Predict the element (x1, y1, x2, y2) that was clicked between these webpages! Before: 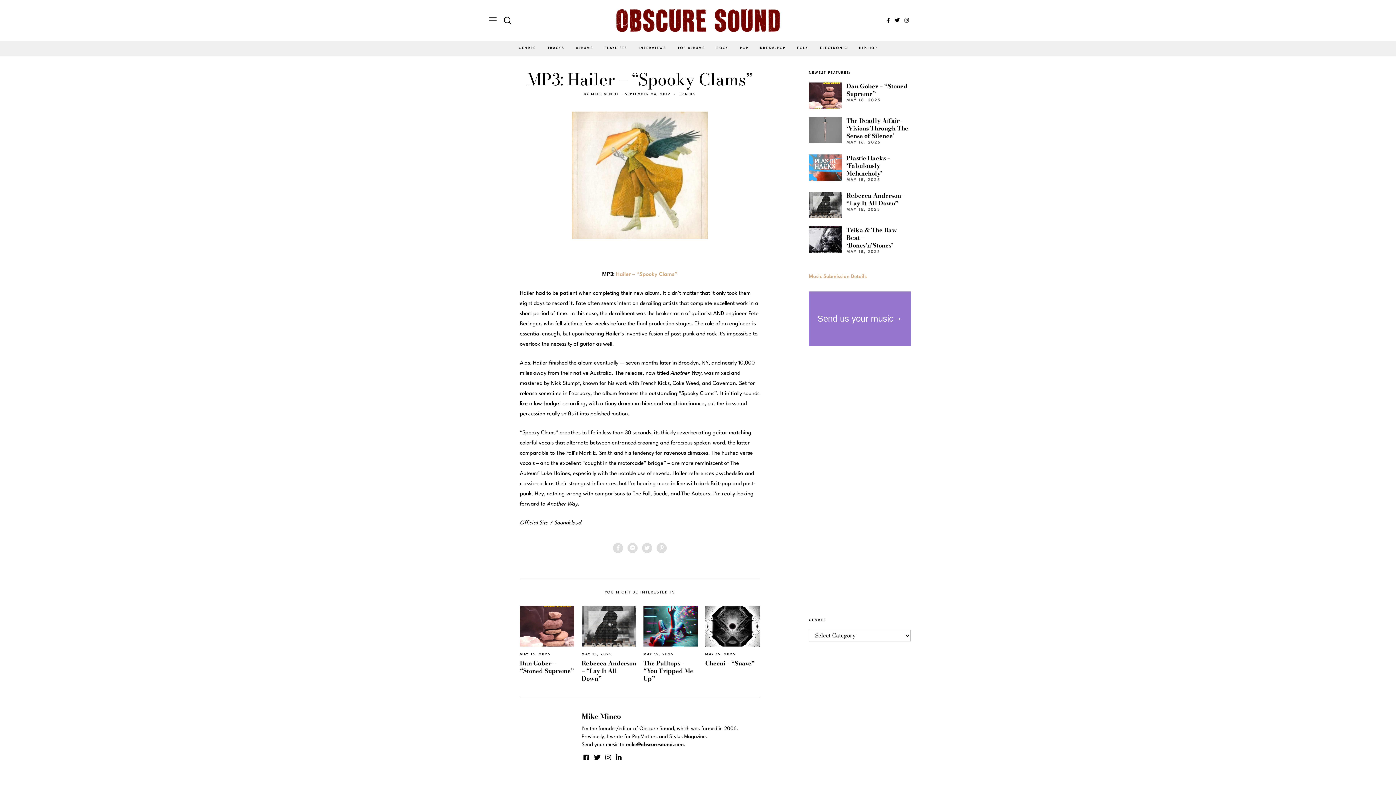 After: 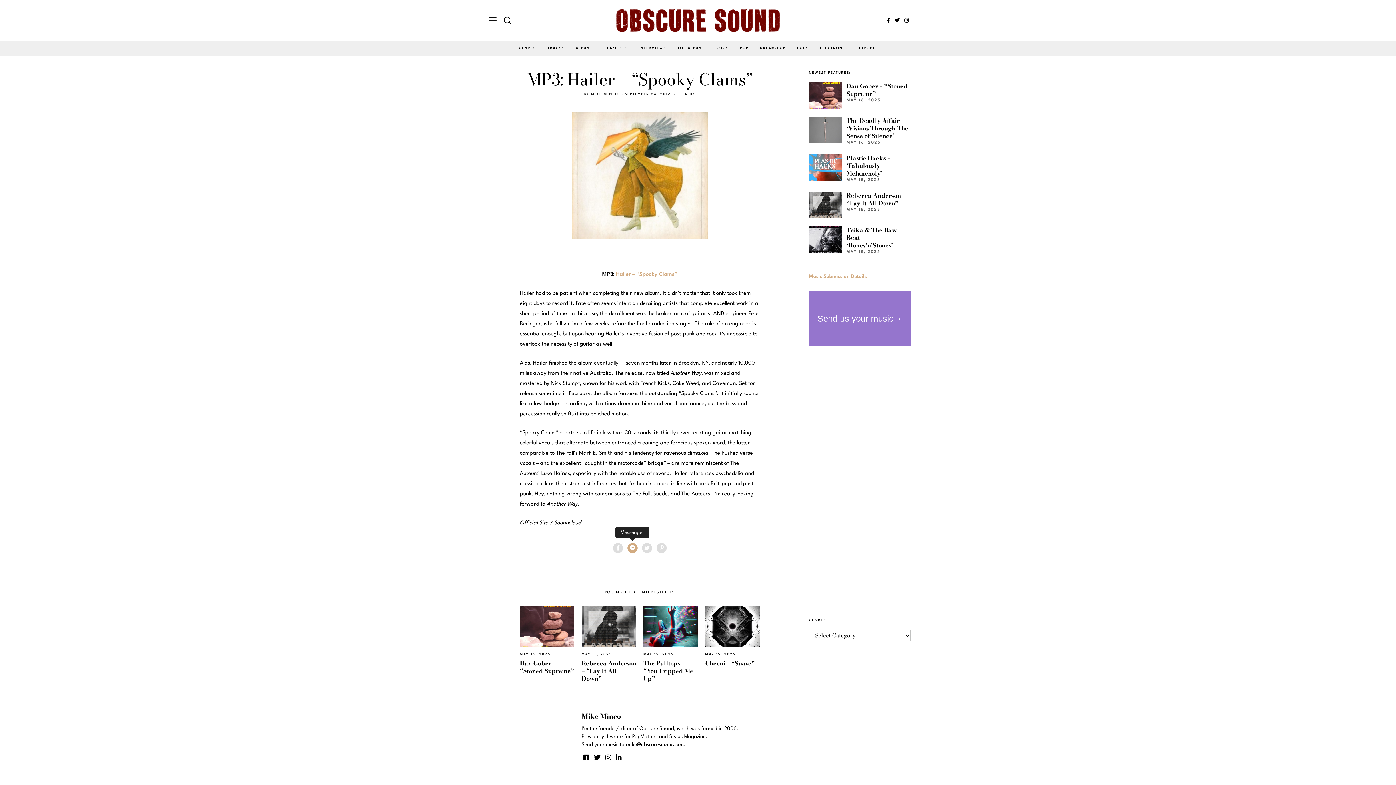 Action: bbox: (627, 543, 637, 553)